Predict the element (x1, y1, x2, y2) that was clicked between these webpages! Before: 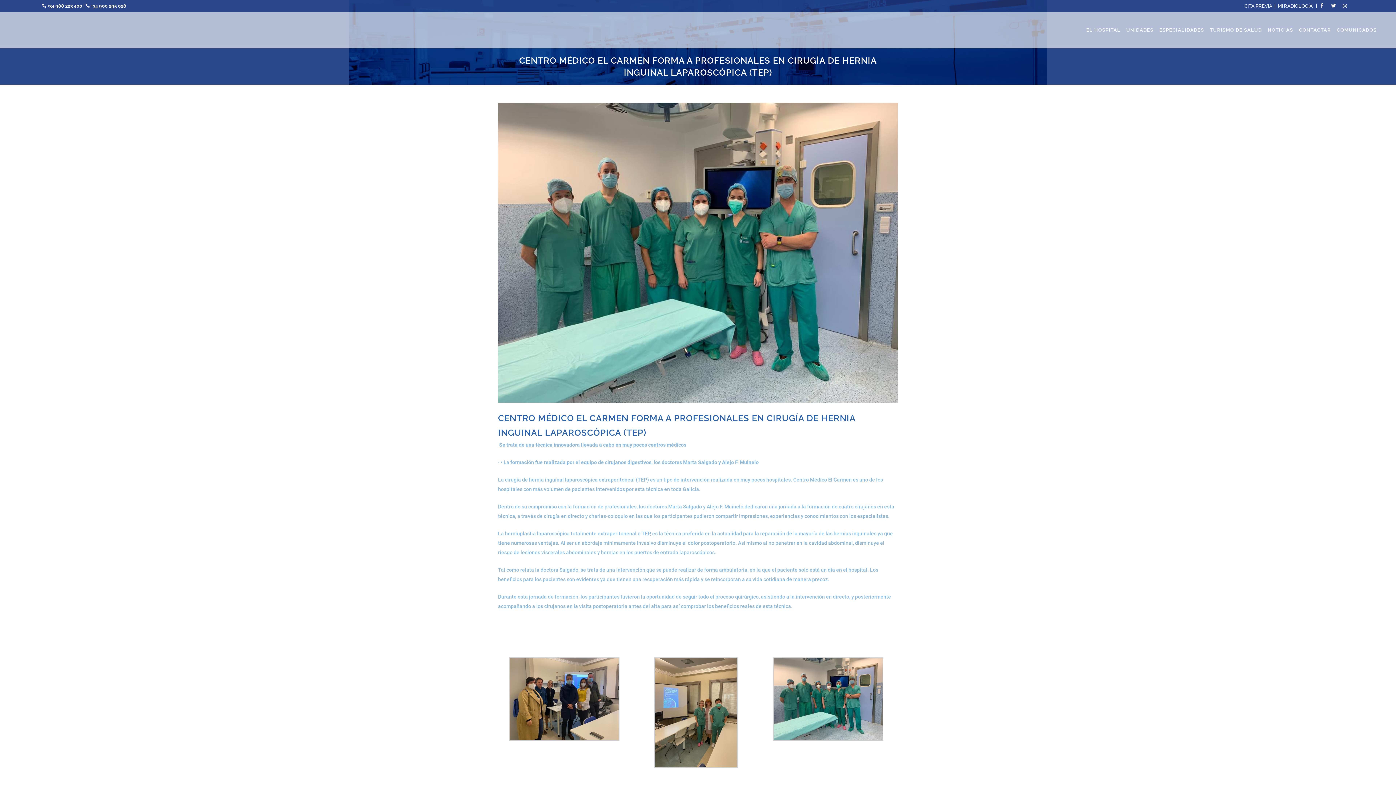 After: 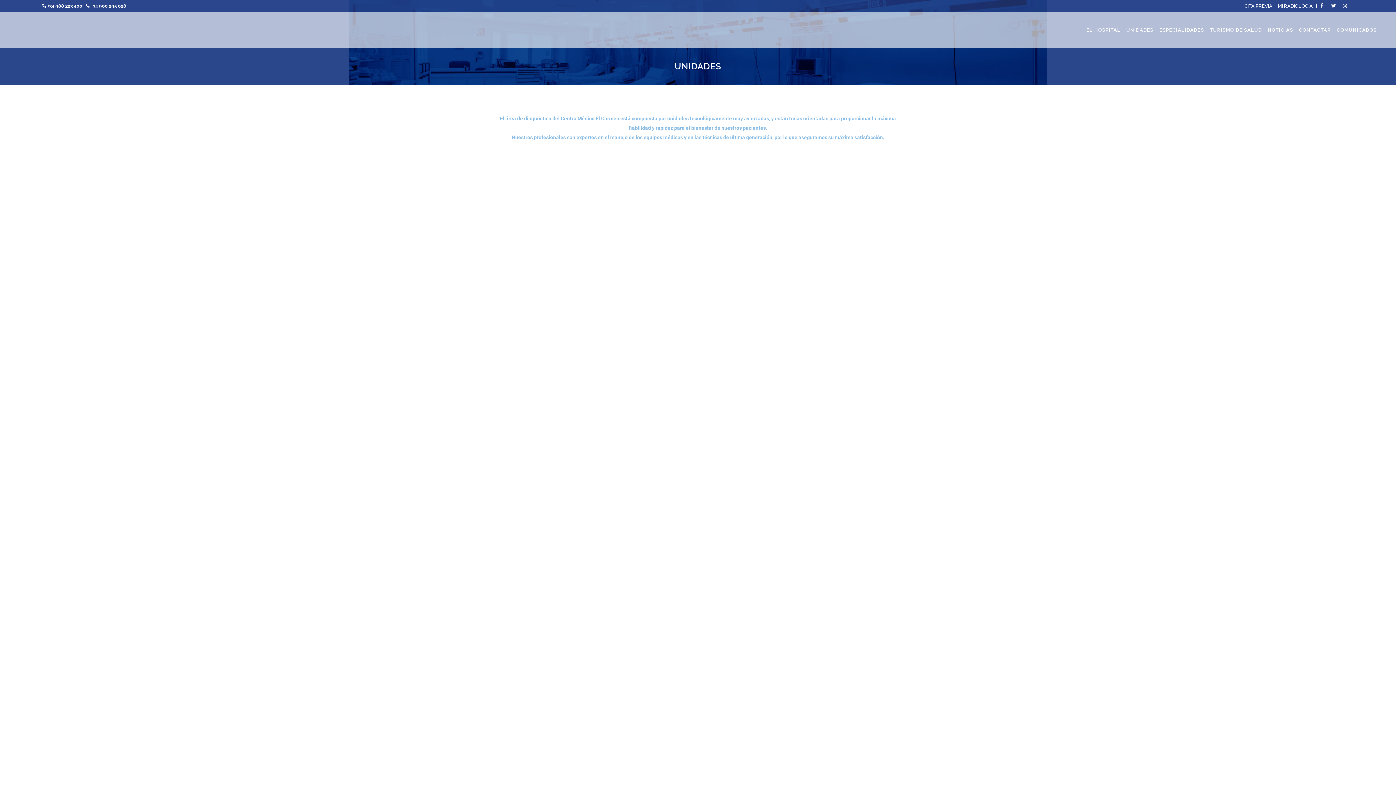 Action: bbox: (1123, 12, 1156, 48) label: UNIDADES